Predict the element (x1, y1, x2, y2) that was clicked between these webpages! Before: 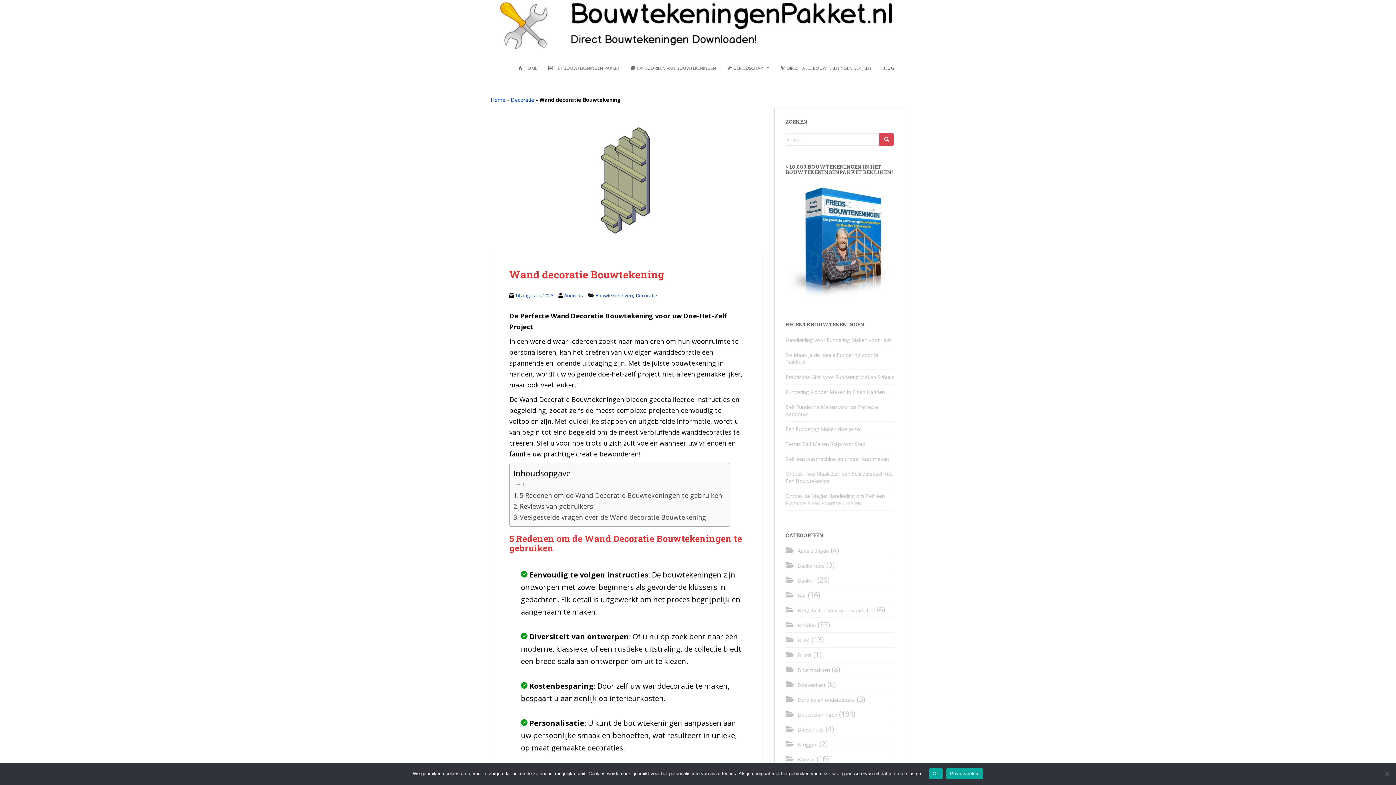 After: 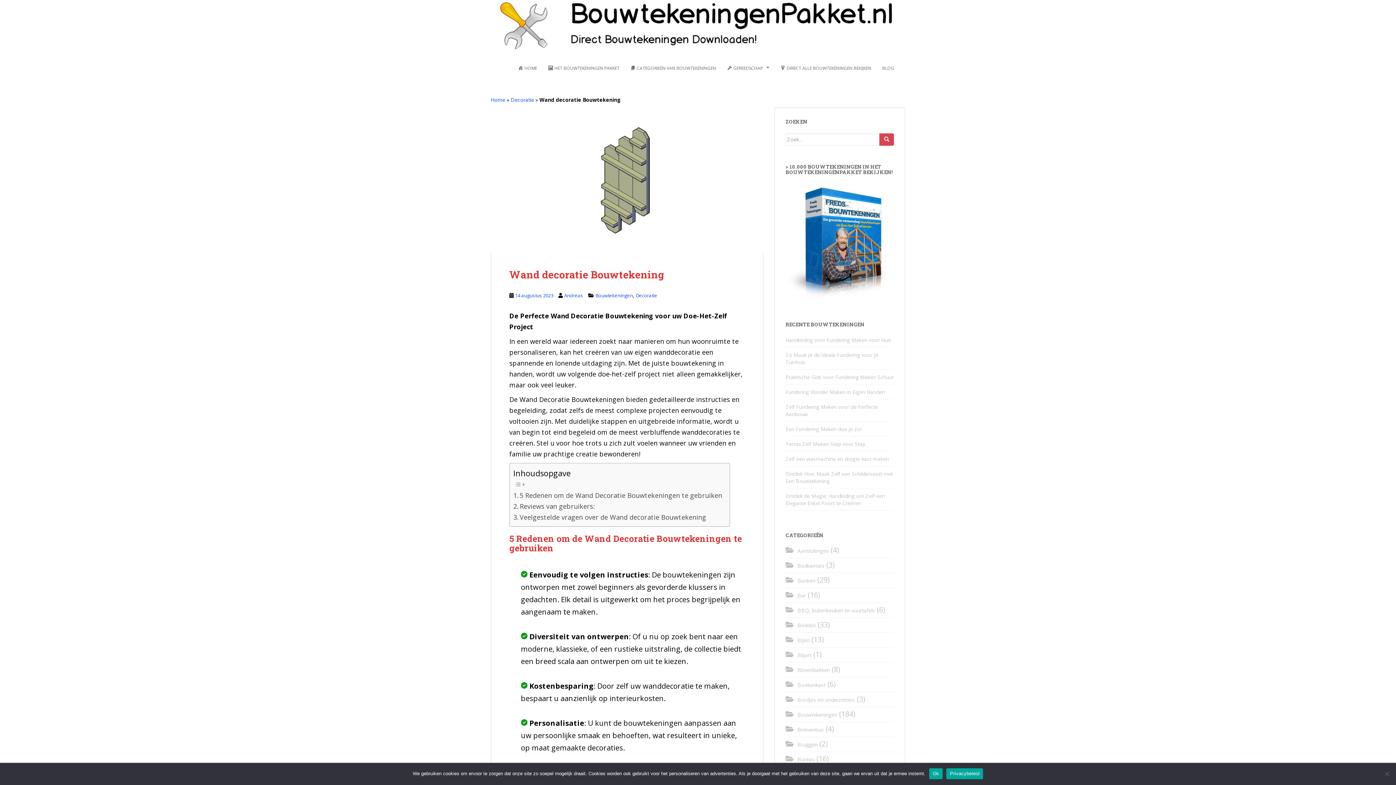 Action: bbox: (515, 292, 553, 298) label: 14 augustus 2023